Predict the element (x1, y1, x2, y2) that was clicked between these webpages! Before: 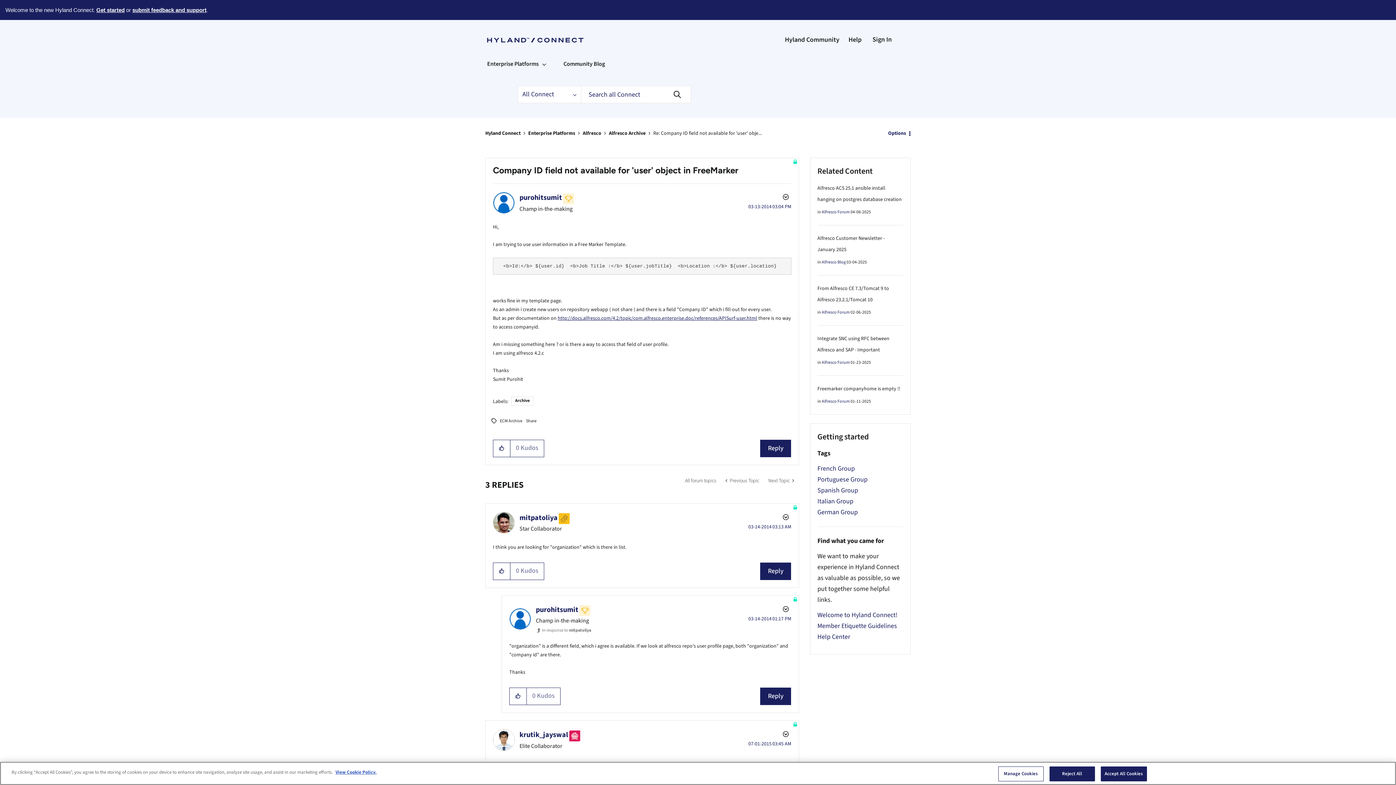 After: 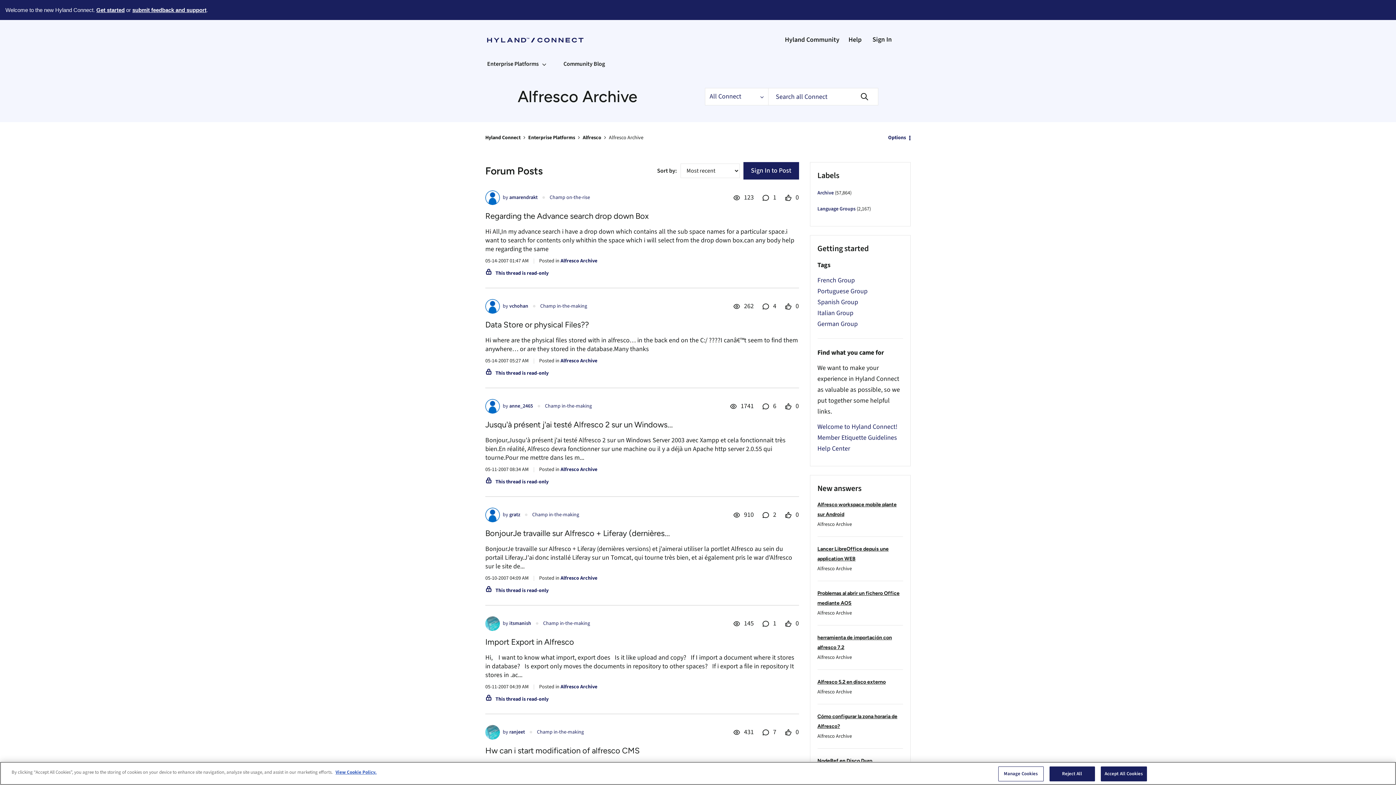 Action: bbox: (680, 474, 721, 487) label: All forum topics